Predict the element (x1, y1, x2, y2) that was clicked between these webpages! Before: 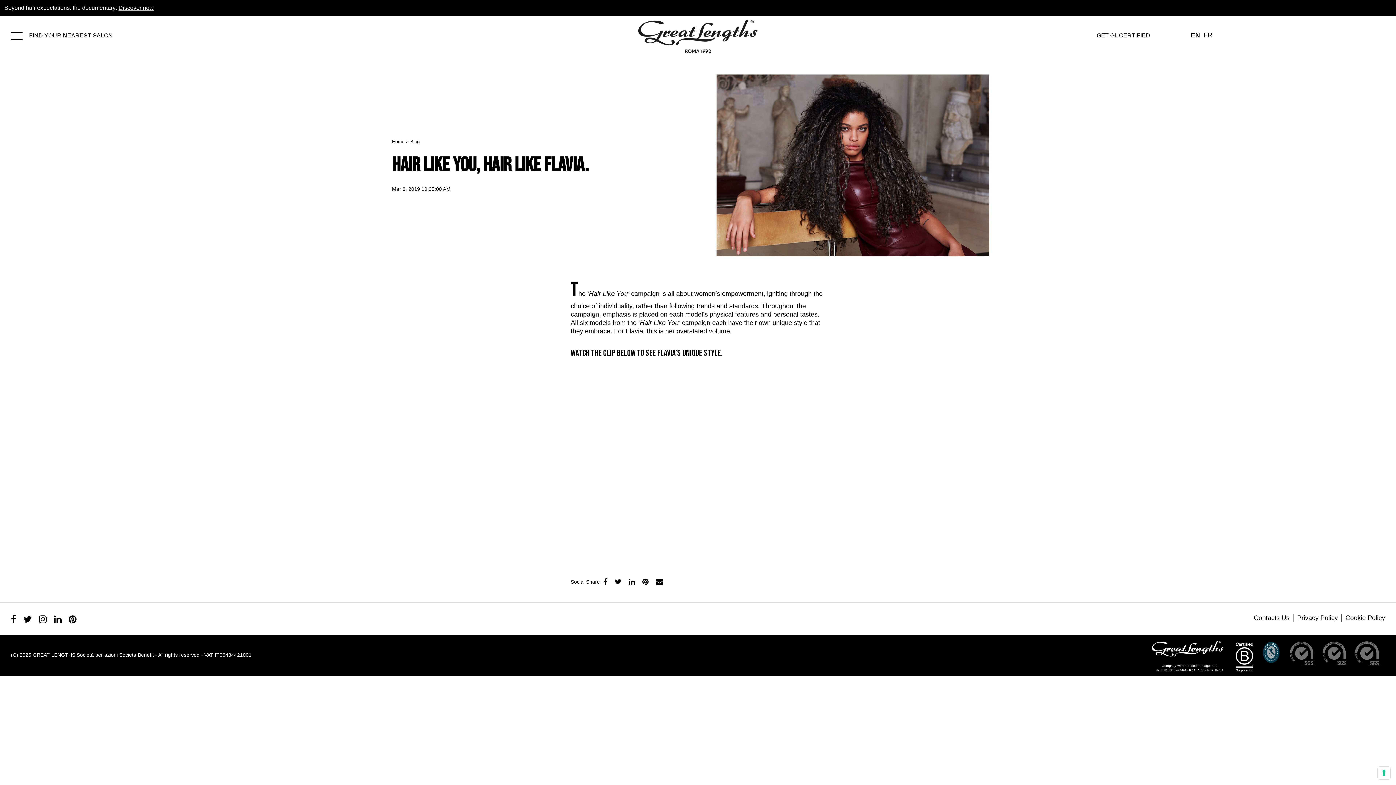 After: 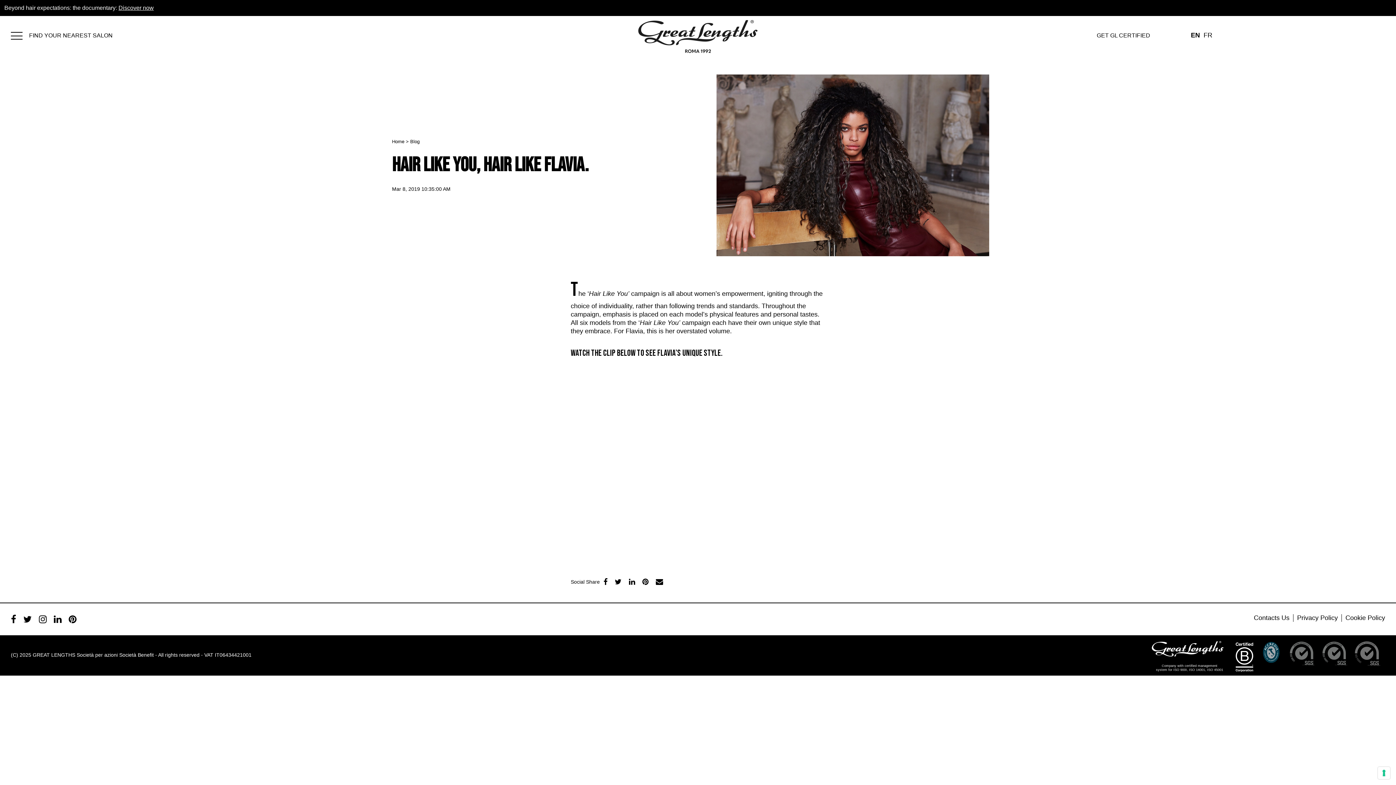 Action: bbox: (603, 578, 607, 586)